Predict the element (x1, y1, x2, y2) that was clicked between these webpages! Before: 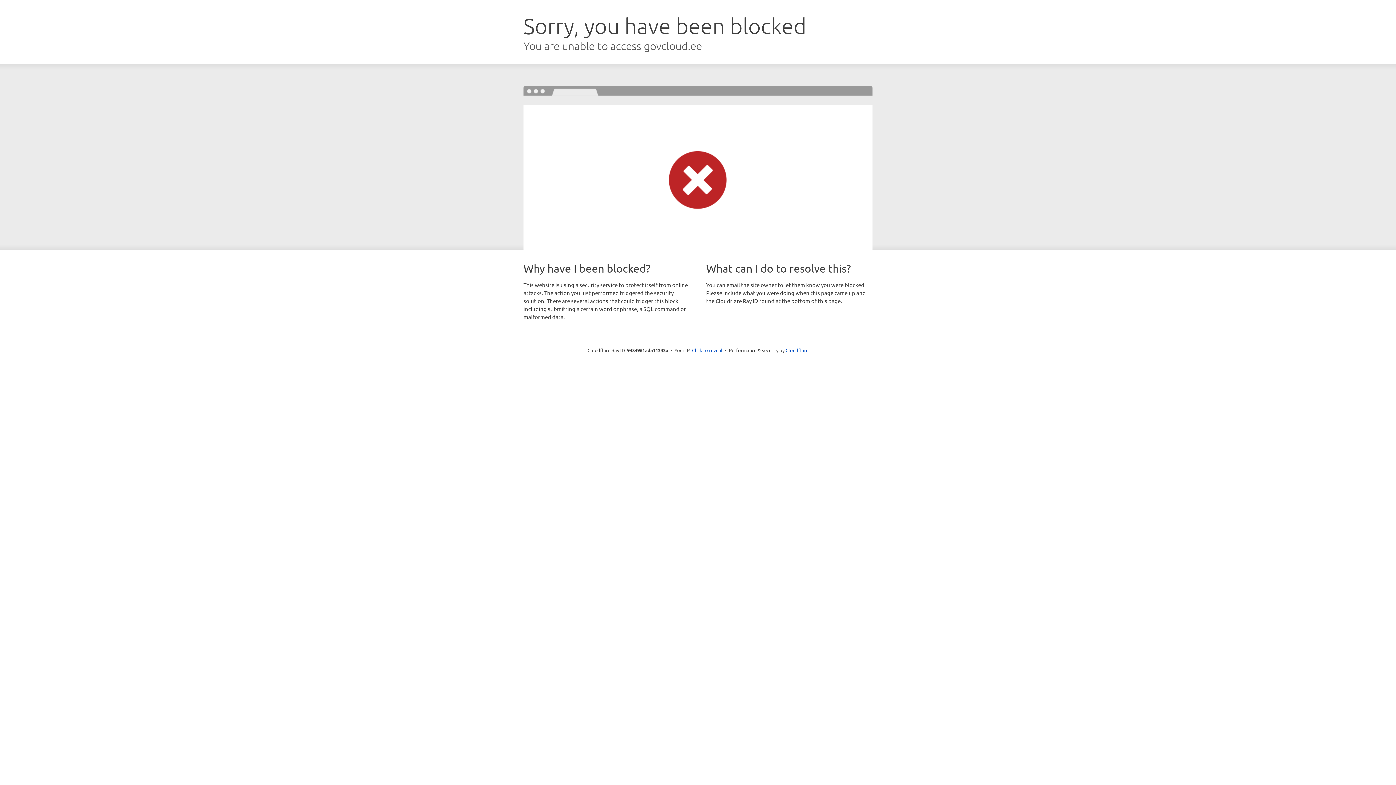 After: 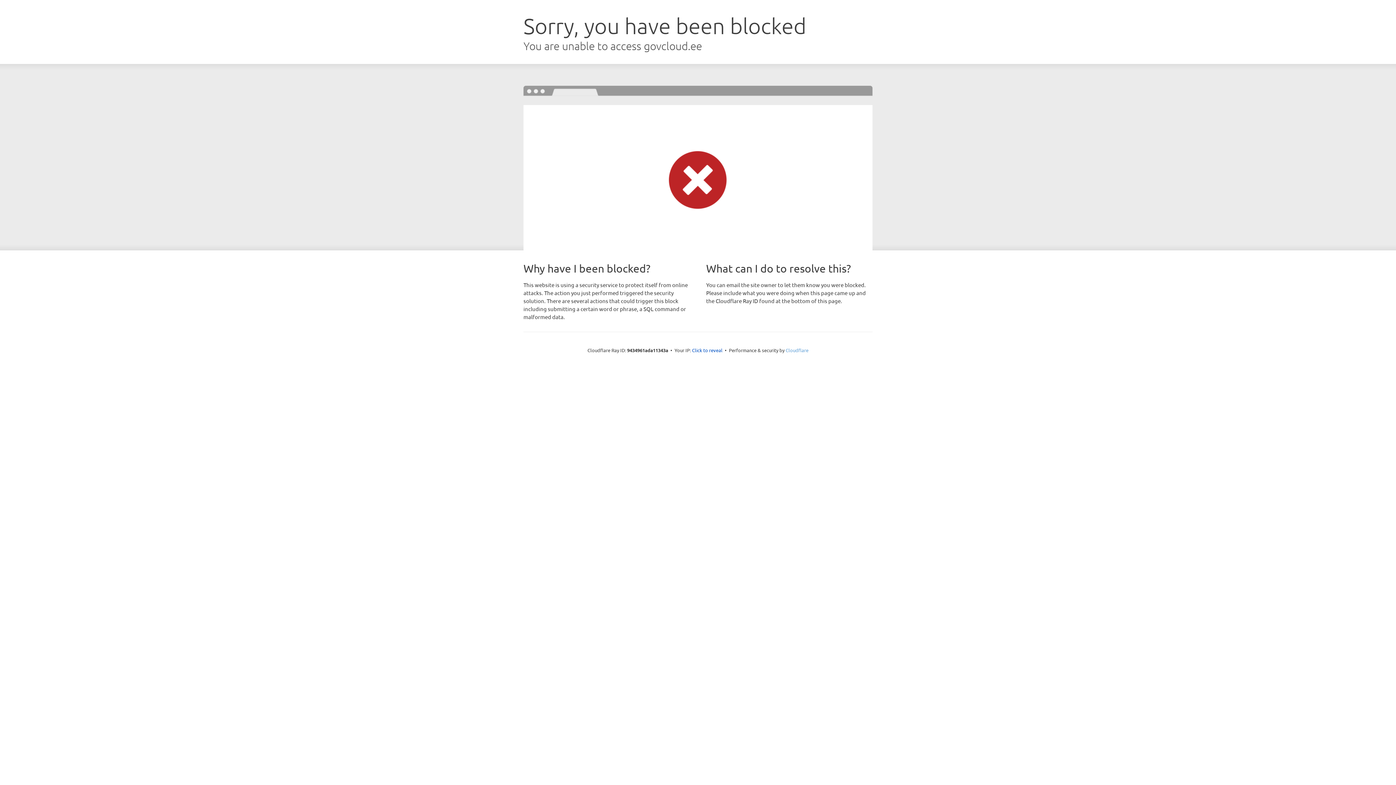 Action: bbox: (785, 347, 808, 353) label: Cloudflare